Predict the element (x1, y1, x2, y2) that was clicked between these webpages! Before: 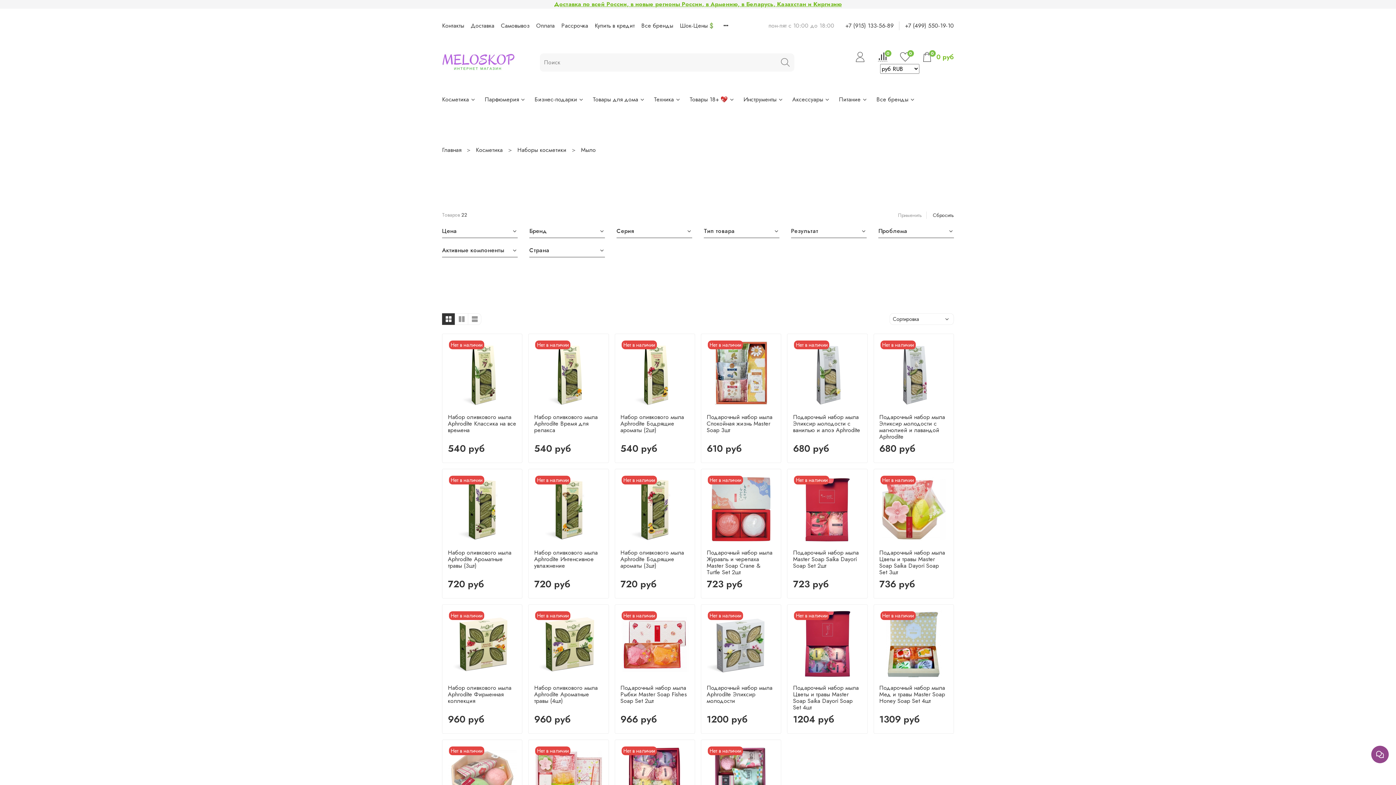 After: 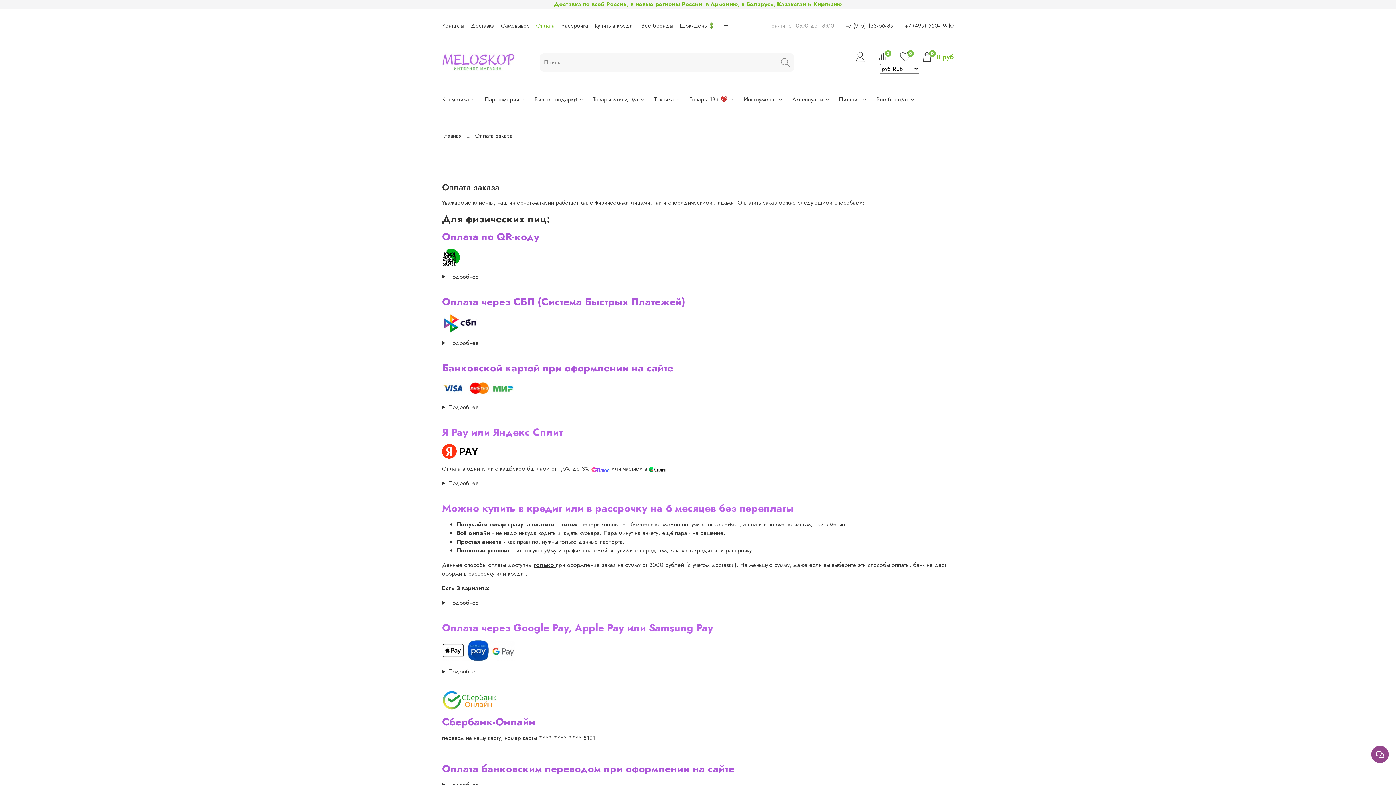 Action: bbox: (536, 21, 554, 29) label: Оплата